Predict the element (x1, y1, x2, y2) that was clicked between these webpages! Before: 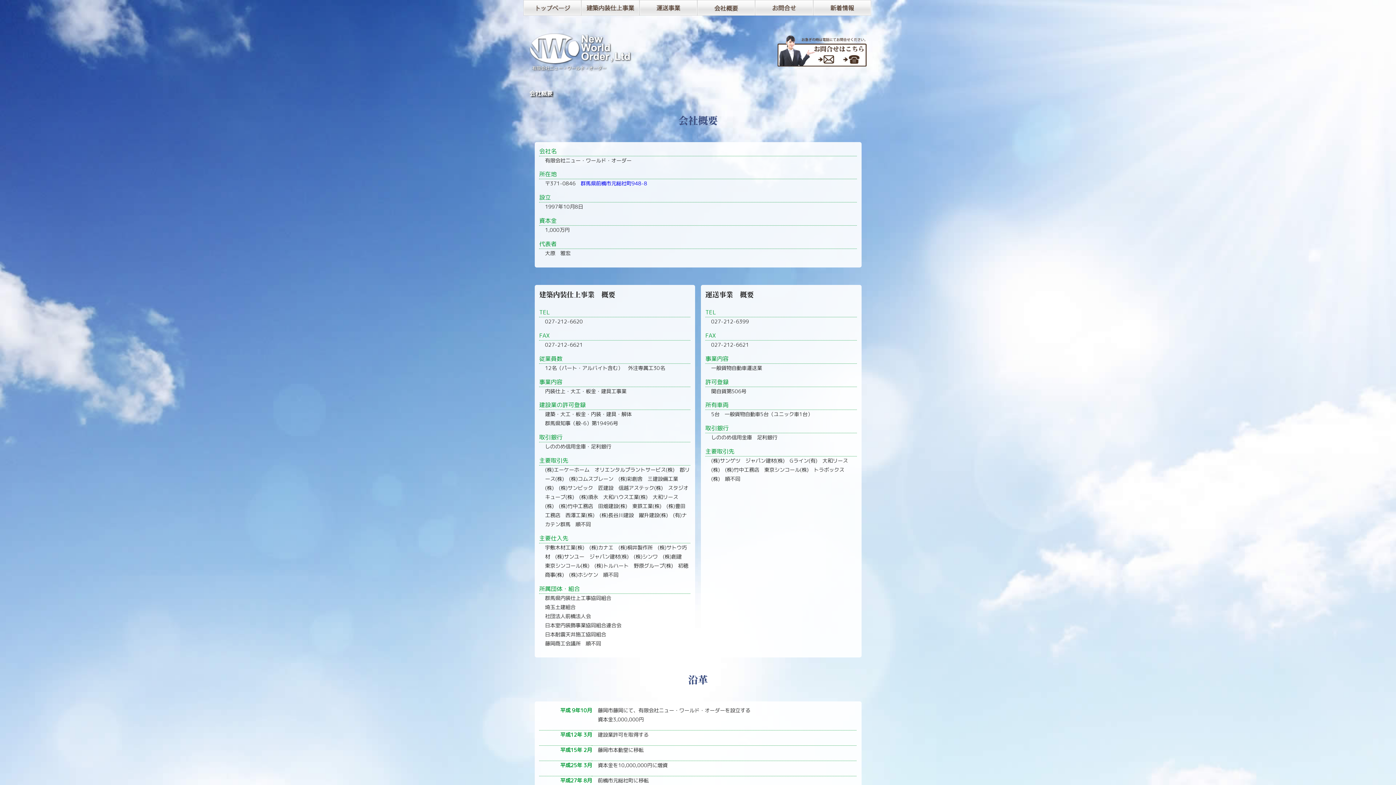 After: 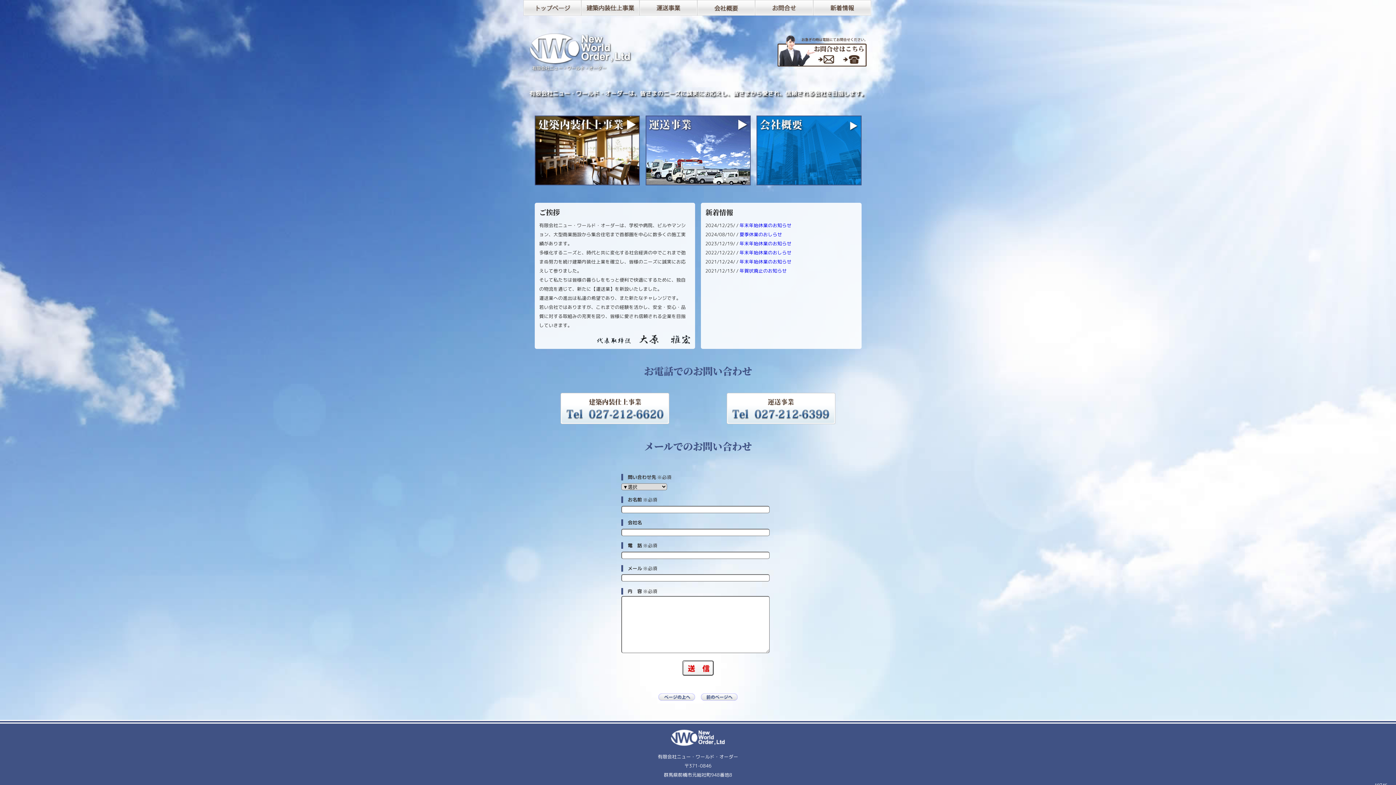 Action: bbox: (523, 0, 581, 15)